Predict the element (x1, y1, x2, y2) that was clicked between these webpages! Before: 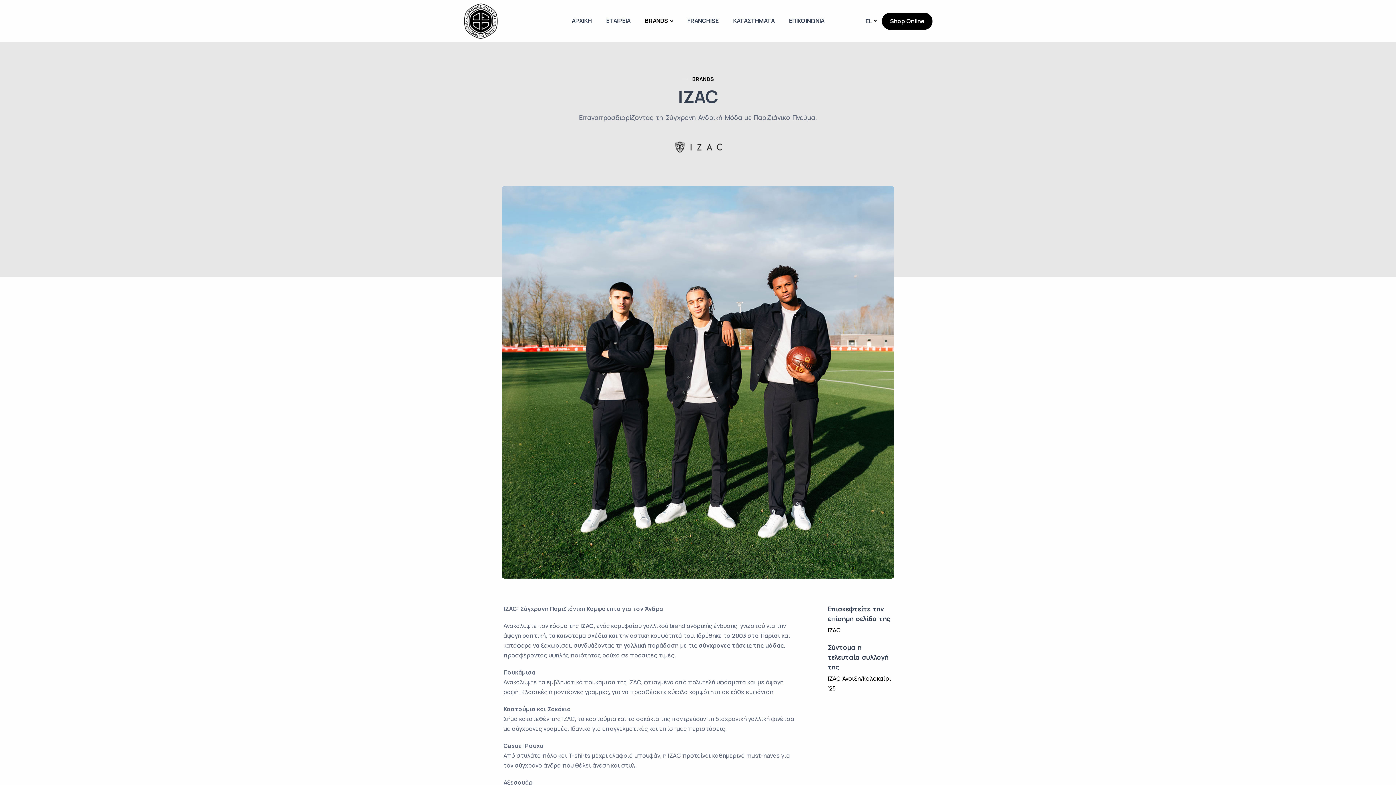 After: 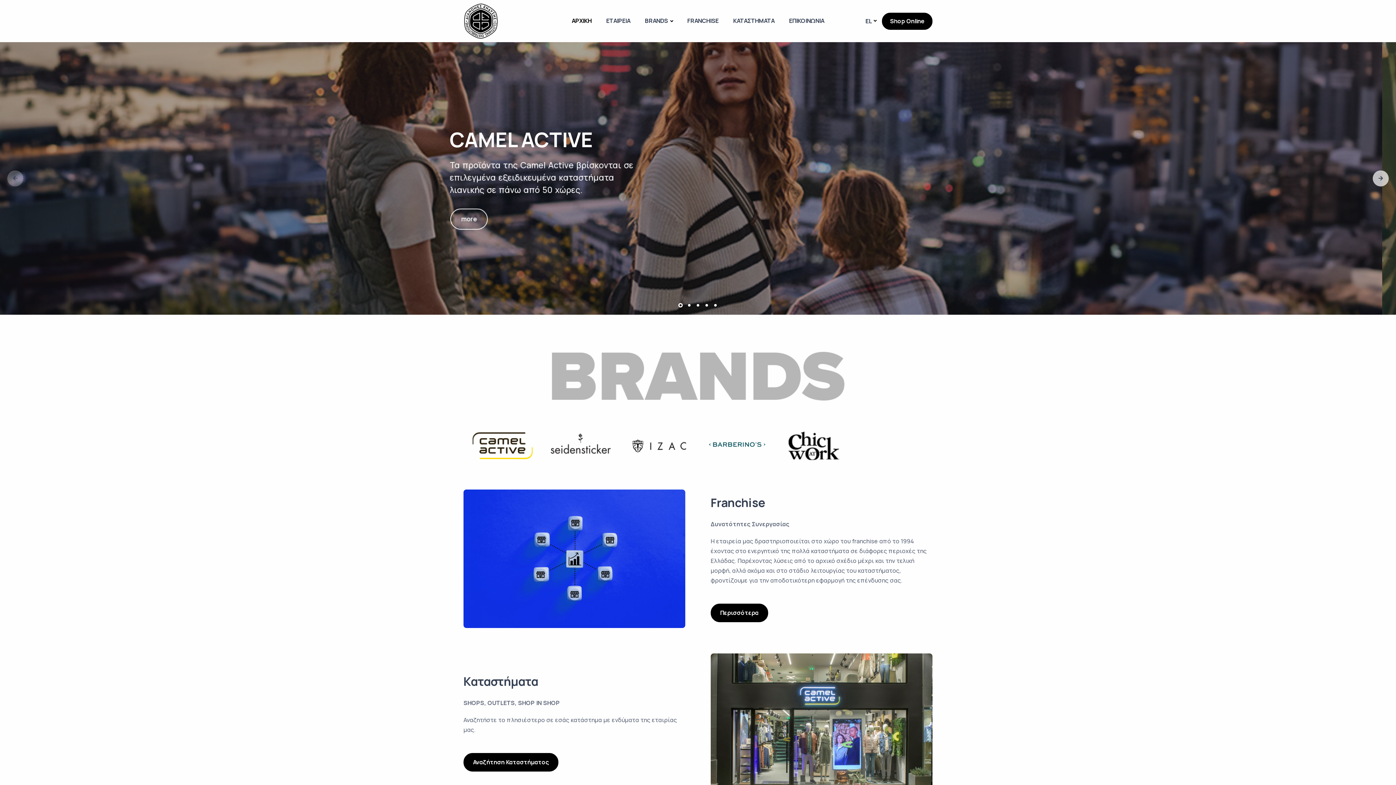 Action: bbox: (463, 17, 498, 23) label: Header Logo